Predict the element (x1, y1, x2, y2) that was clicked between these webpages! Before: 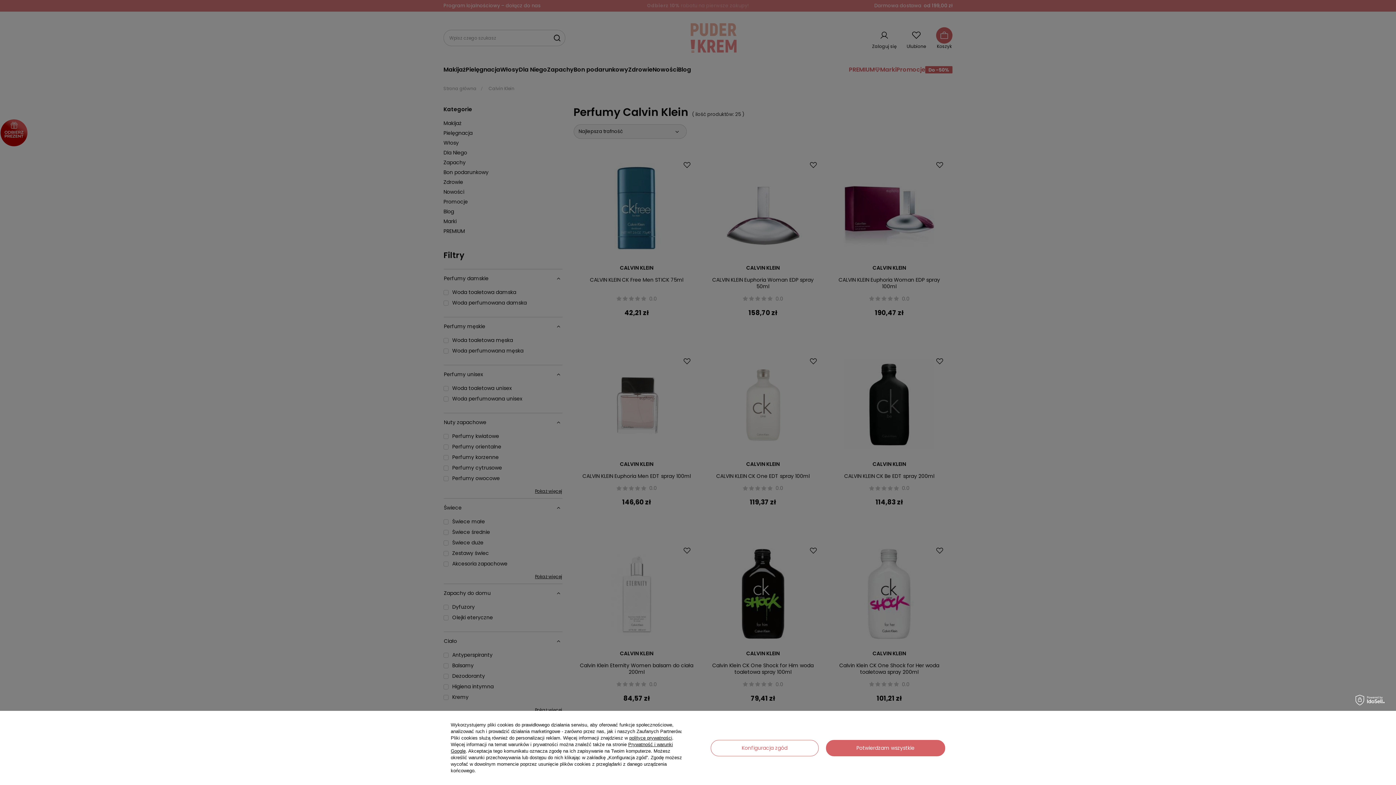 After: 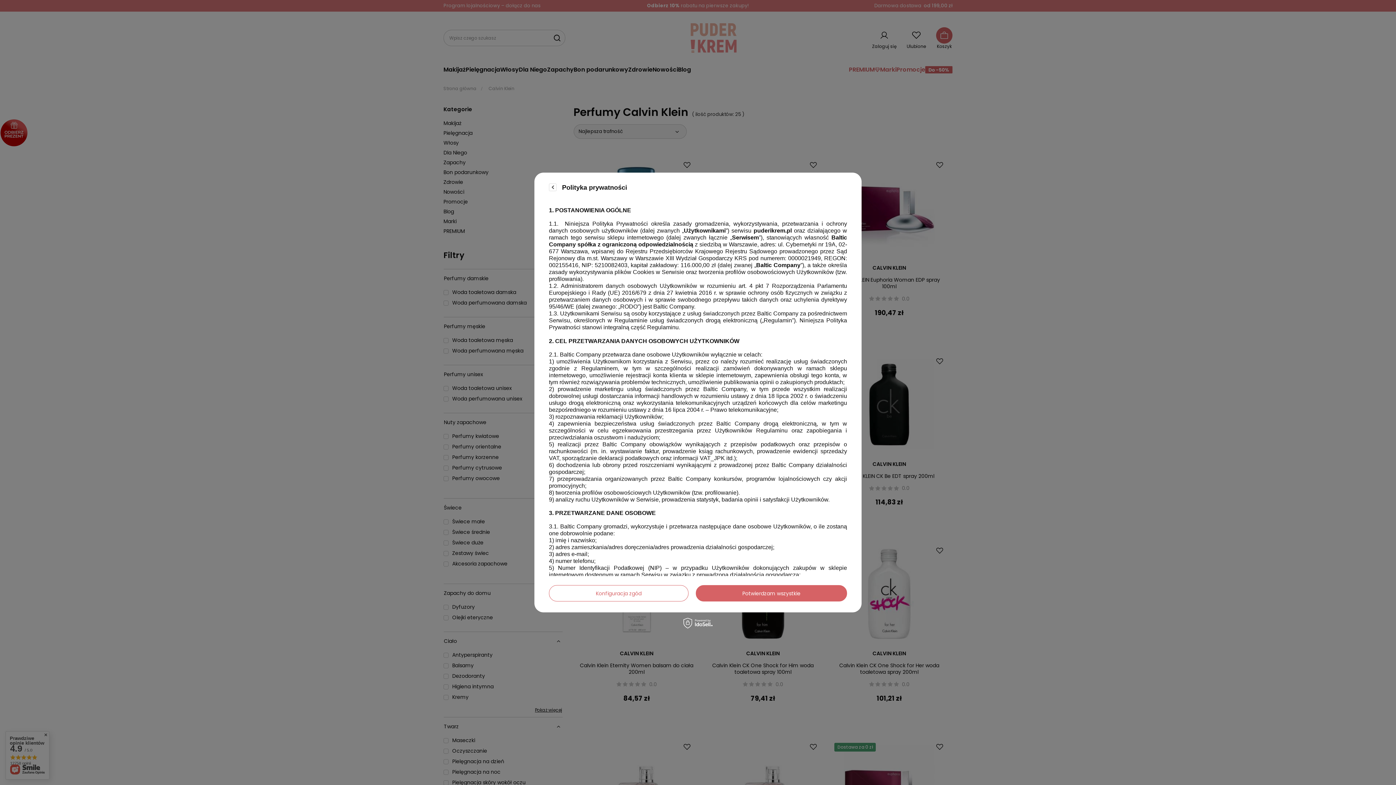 Action: label: polityce prywatności bbox: (629, 735, 672, 741)